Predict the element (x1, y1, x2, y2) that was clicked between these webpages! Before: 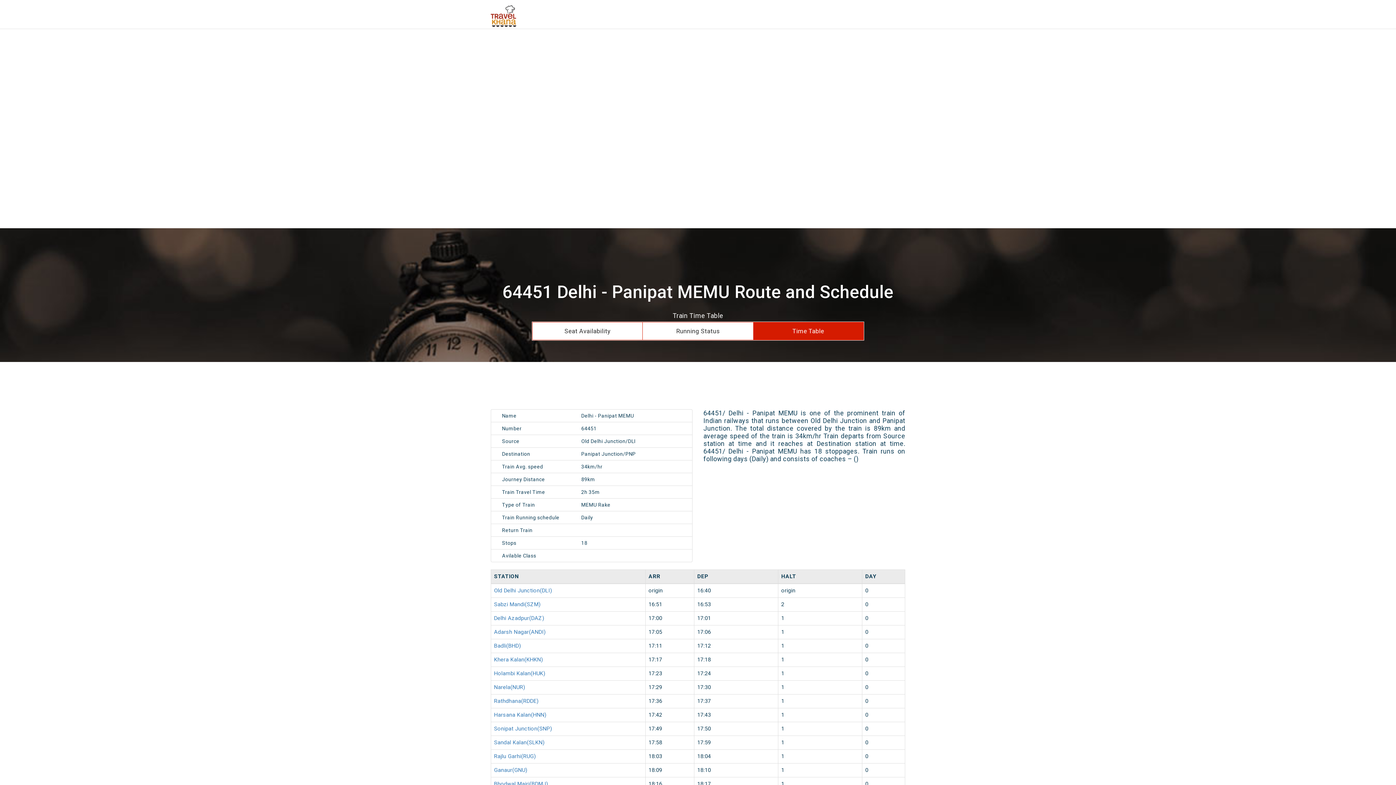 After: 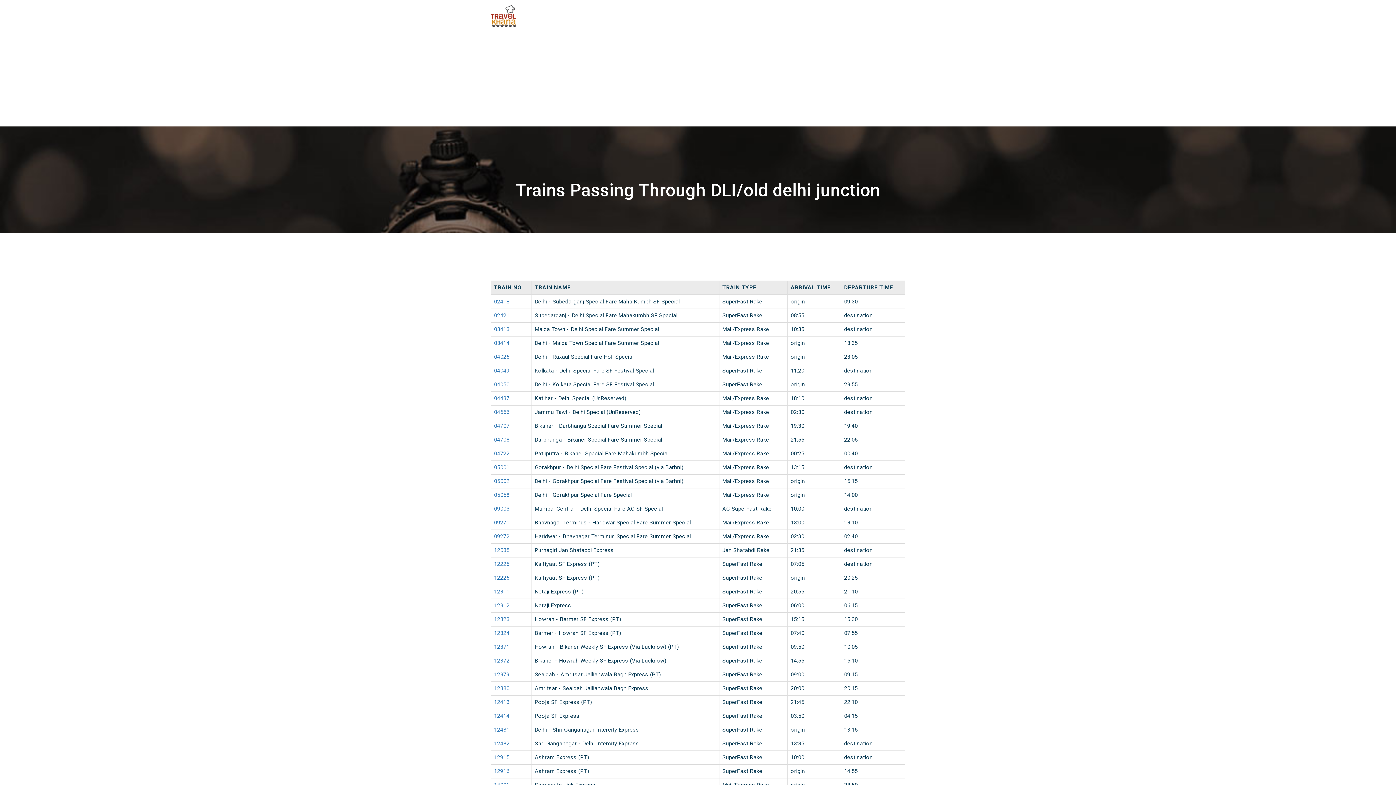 Action: label: Old Delhi Junction(DLI) bbox: (494, 587, 552, 594)